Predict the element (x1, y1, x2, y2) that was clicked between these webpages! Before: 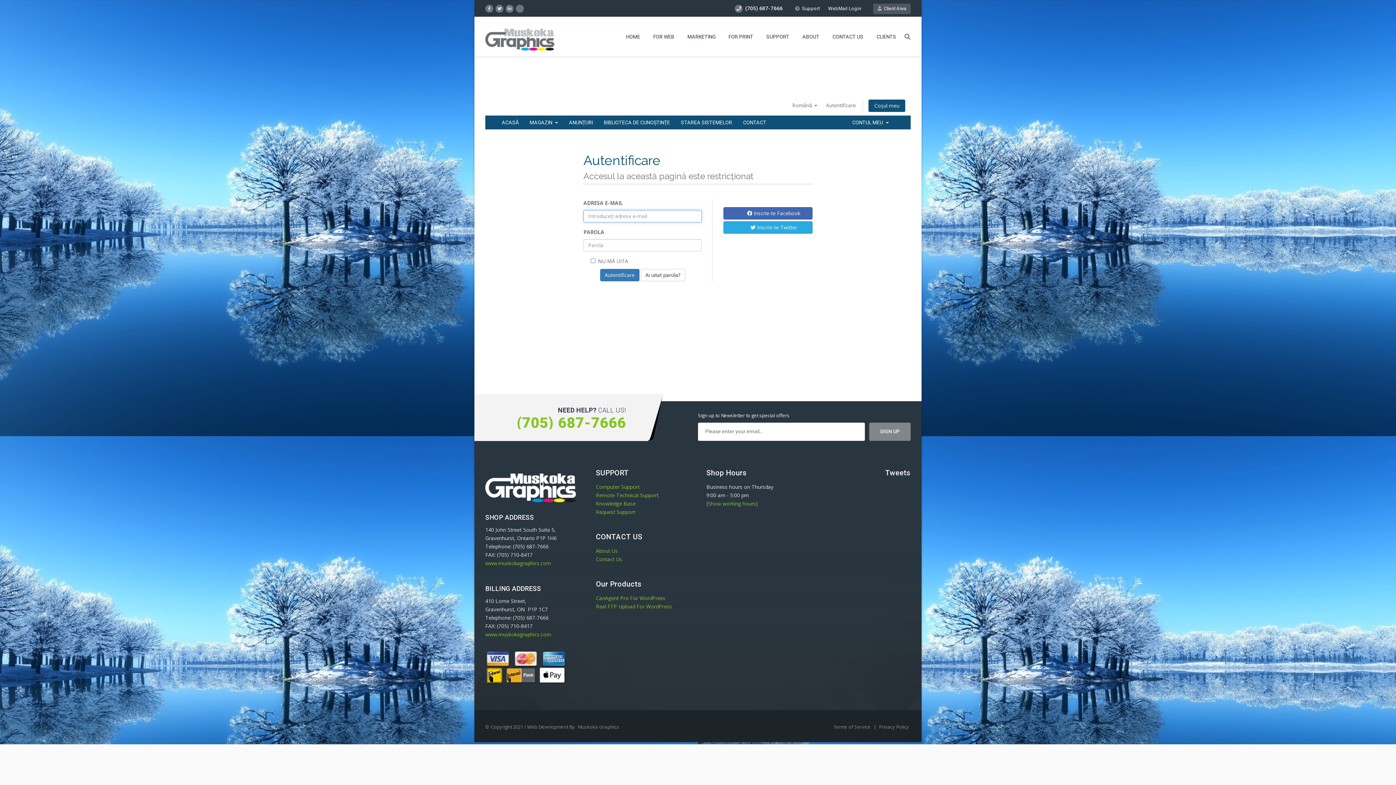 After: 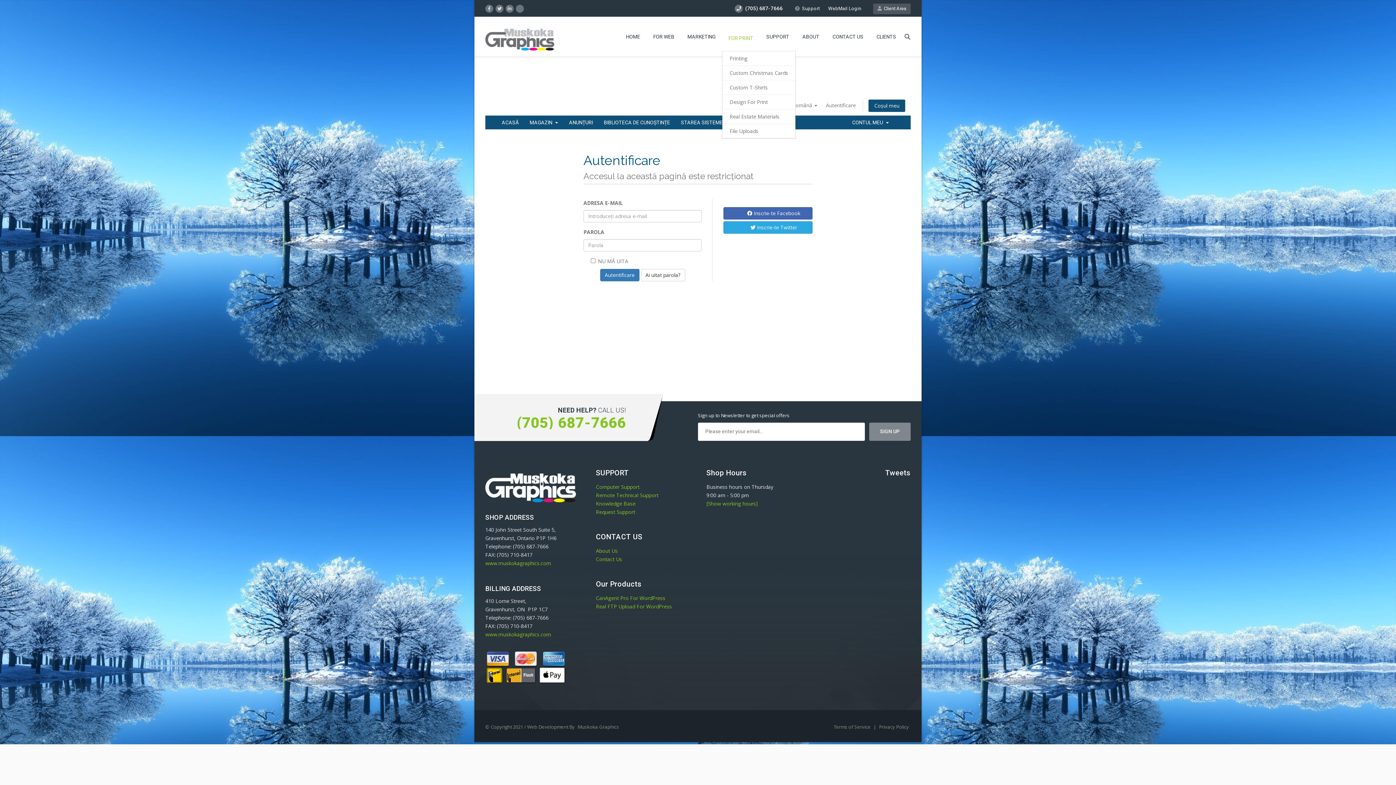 Action: label: FOR PRINT bbox: (722, 25, 760, 48)